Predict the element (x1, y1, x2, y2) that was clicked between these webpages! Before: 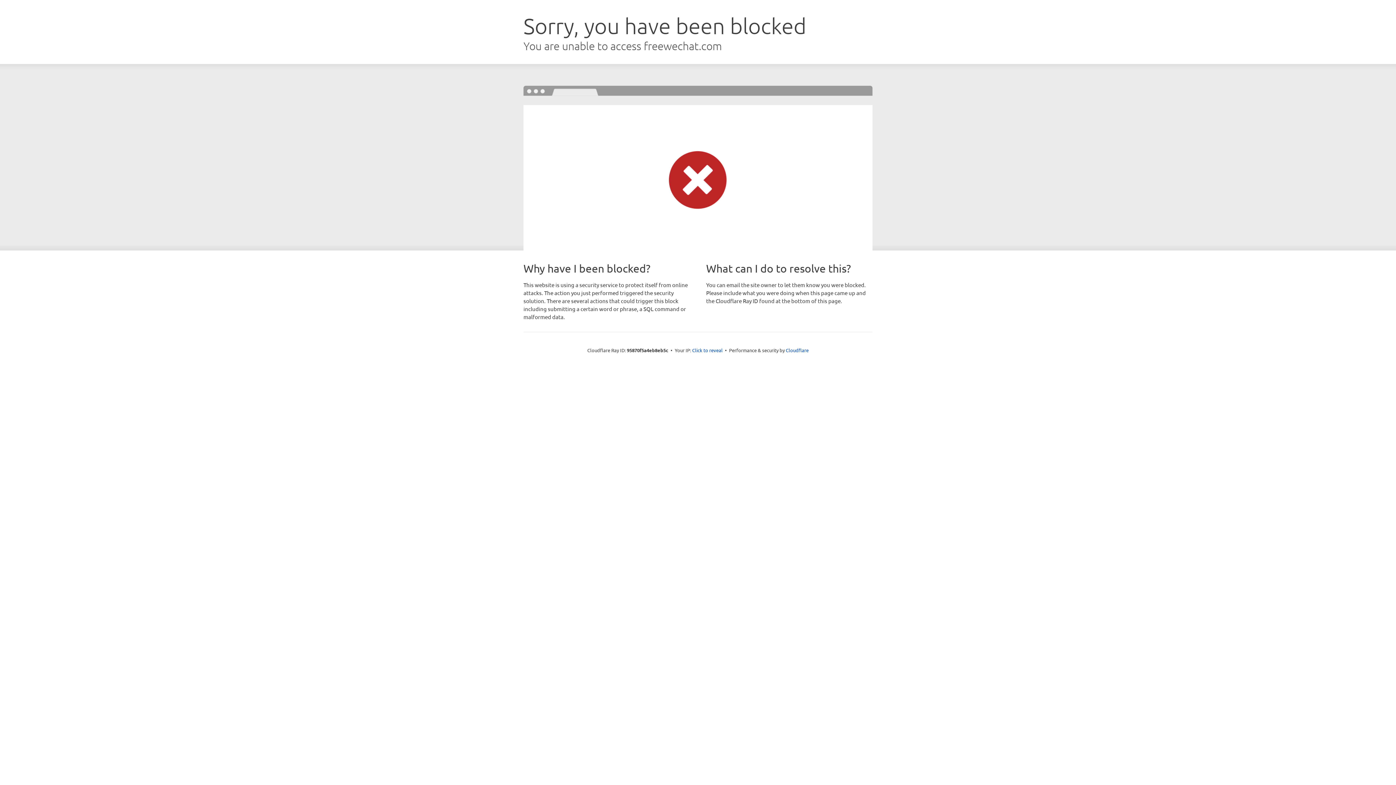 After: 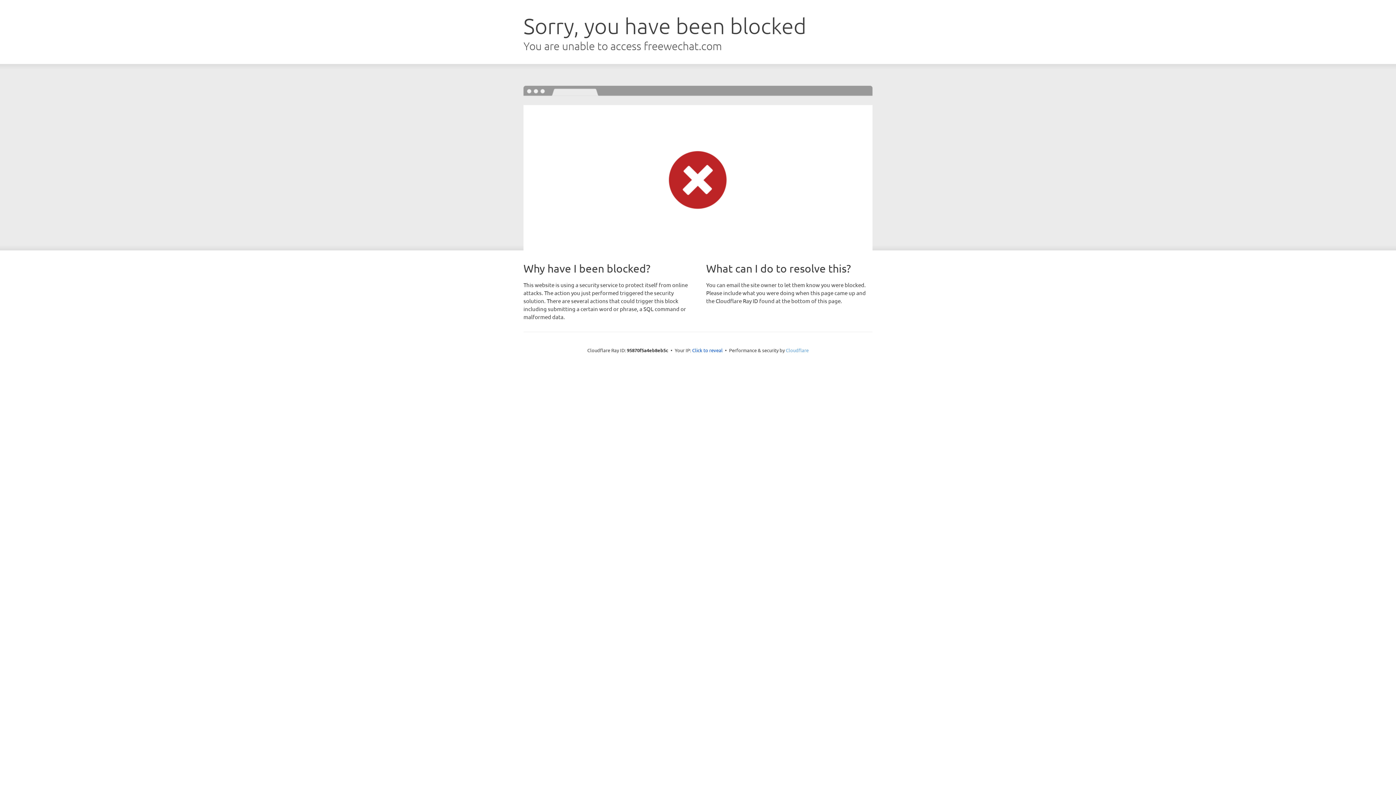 Action: label: Cloudflare bbox: (786, 347, 808, 353)